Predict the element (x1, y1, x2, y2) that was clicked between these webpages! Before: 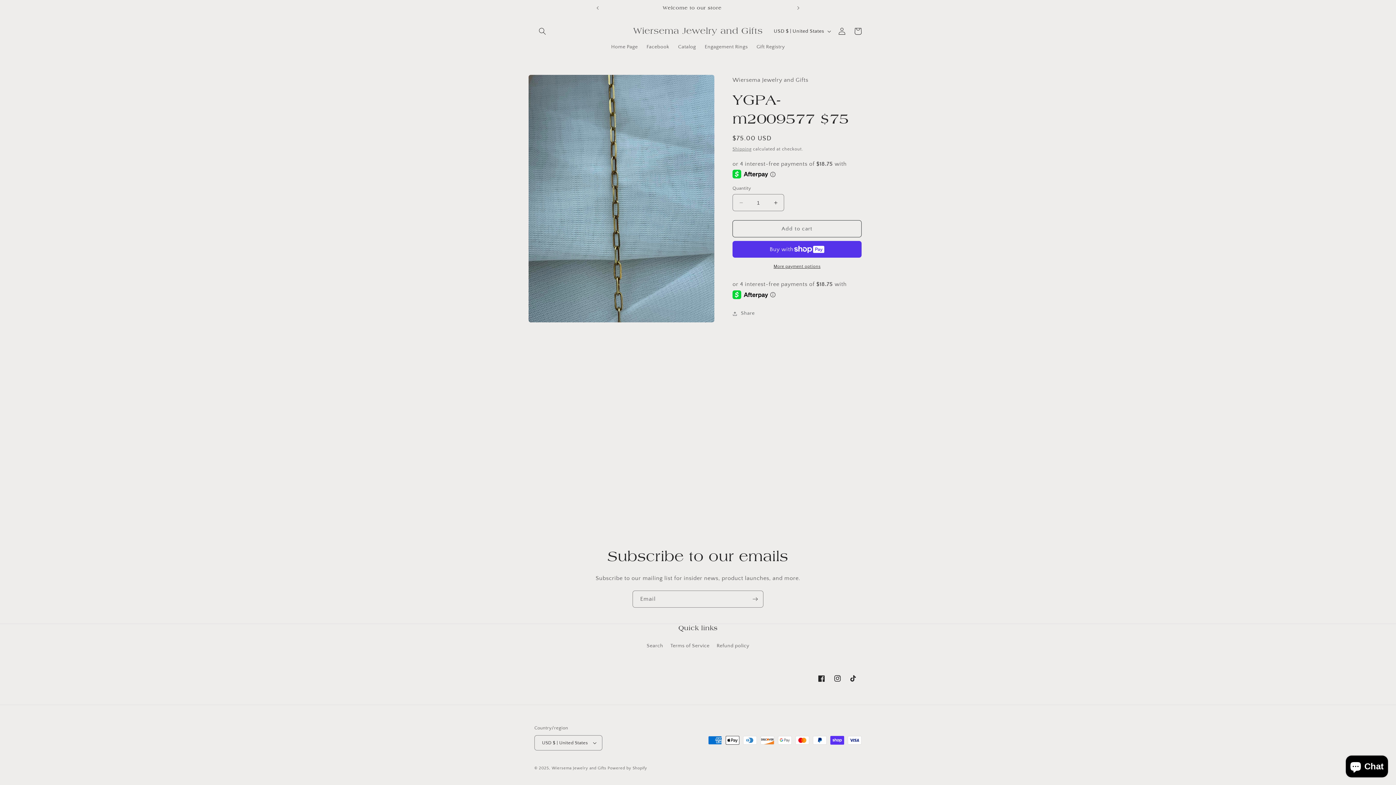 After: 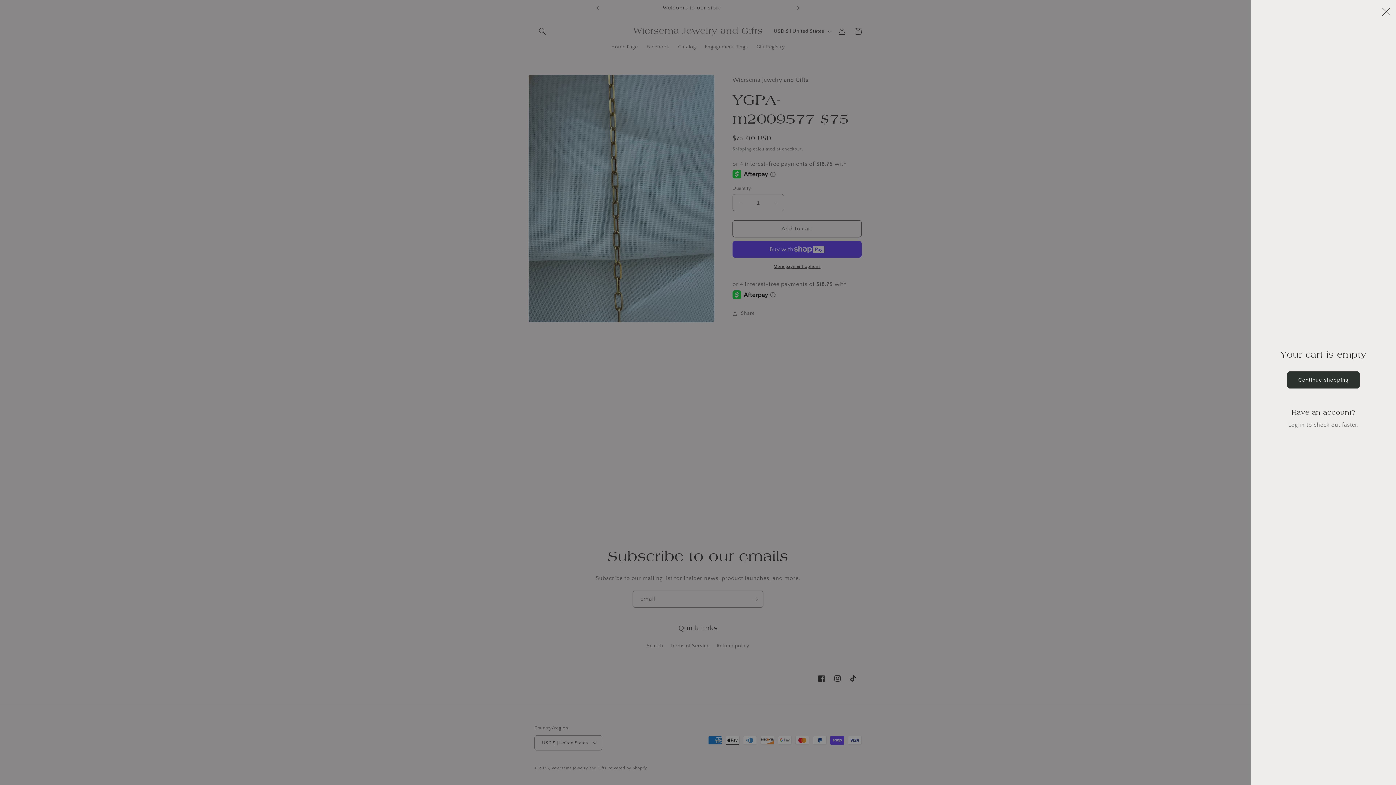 Action: label: Cart bbox: (850, 23, 866, 39)